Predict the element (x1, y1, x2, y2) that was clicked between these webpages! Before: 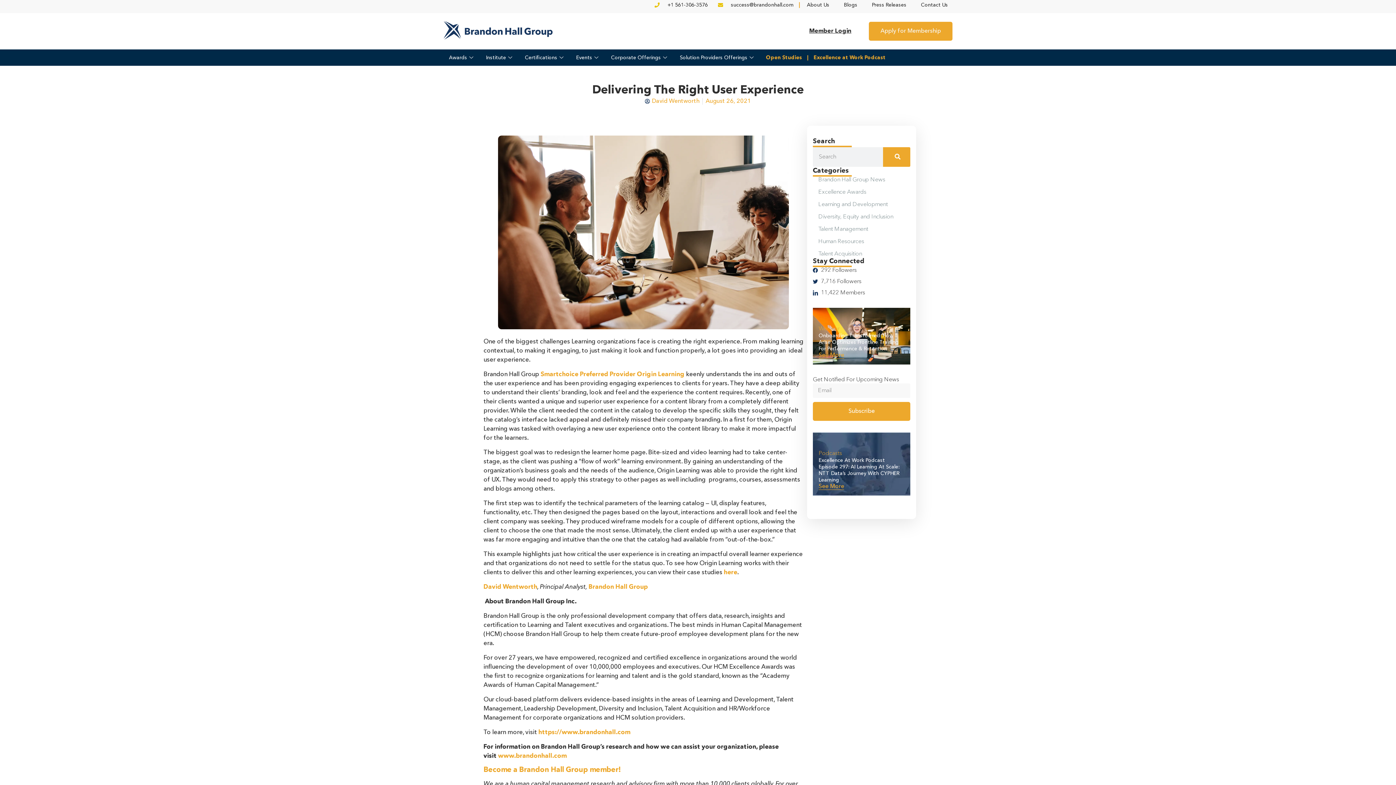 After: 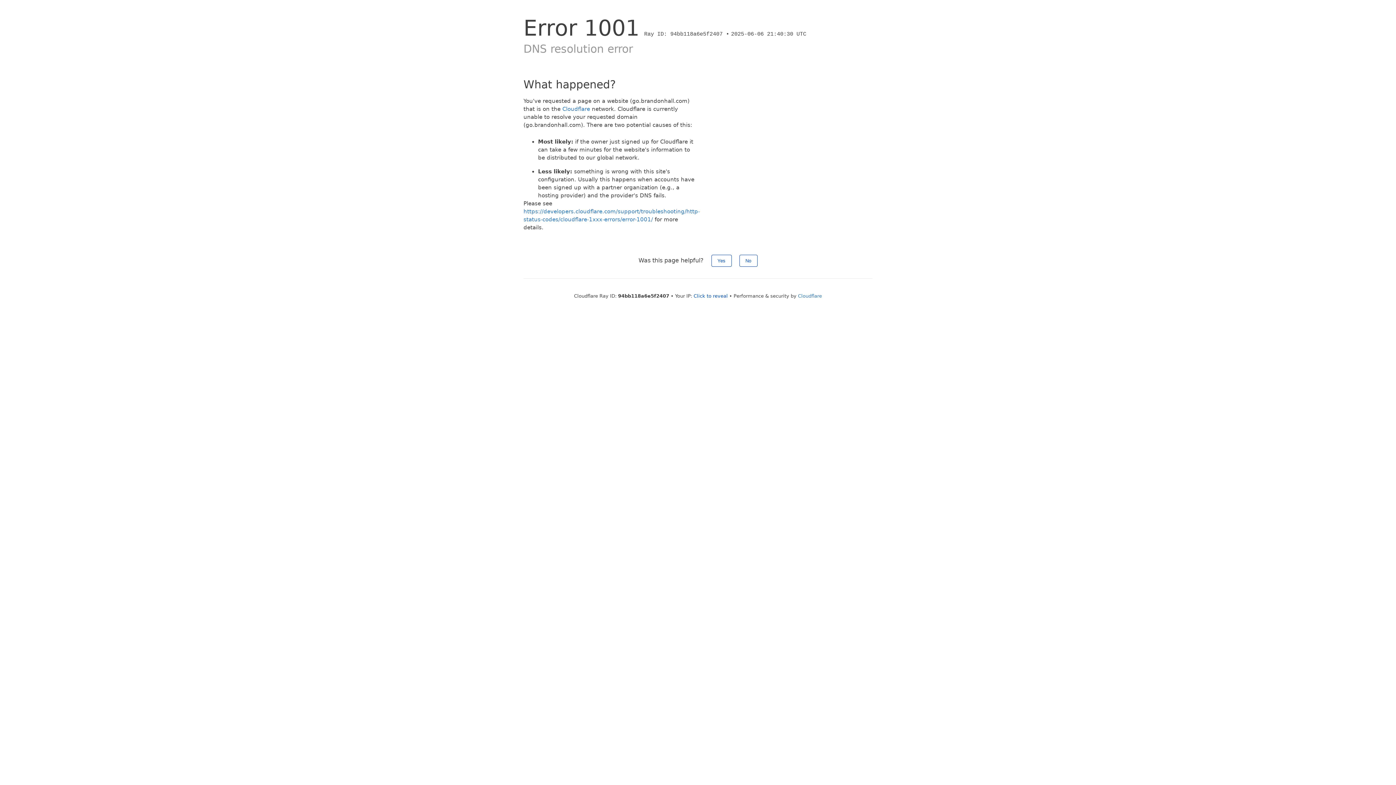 Action: label: Smartchoice Preferred Provider bbox: (540, 371, 635, 377)